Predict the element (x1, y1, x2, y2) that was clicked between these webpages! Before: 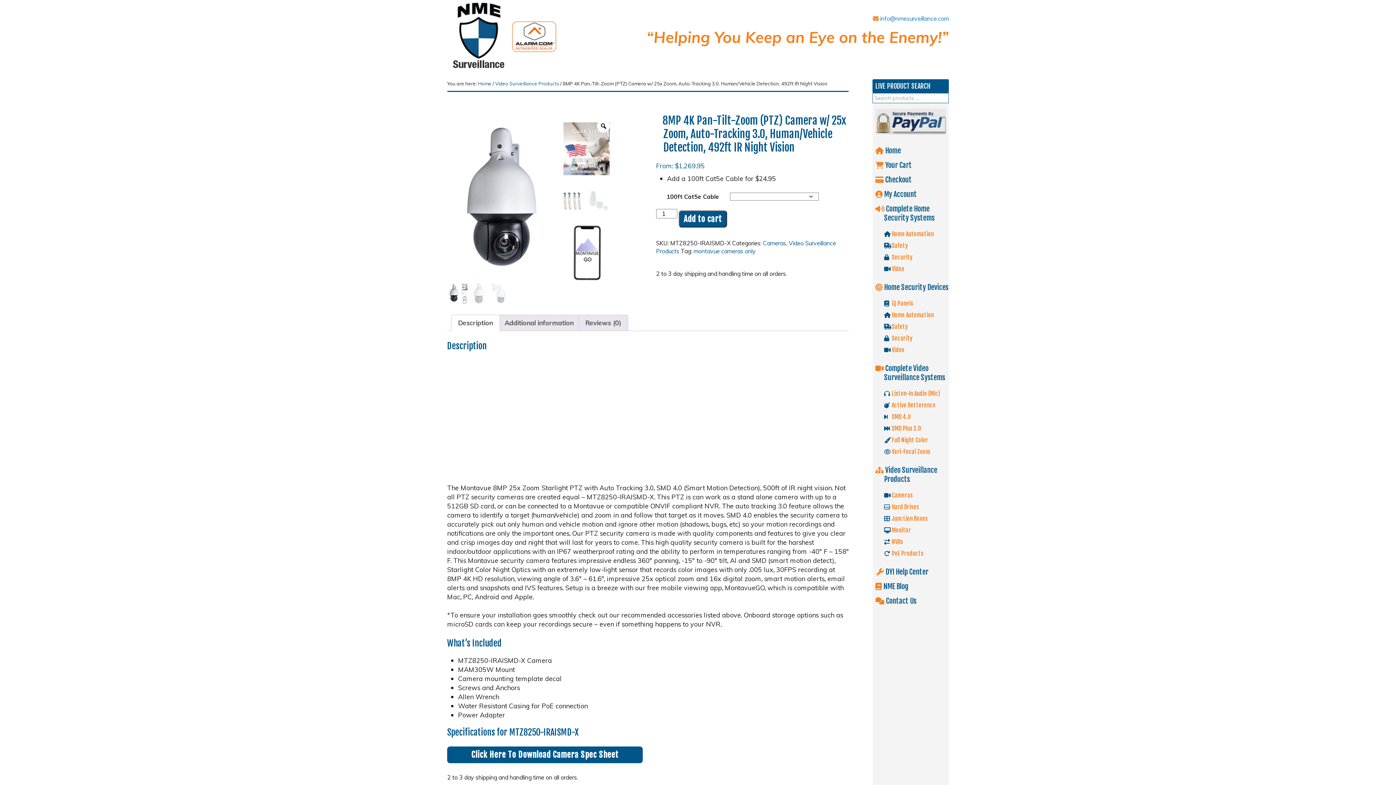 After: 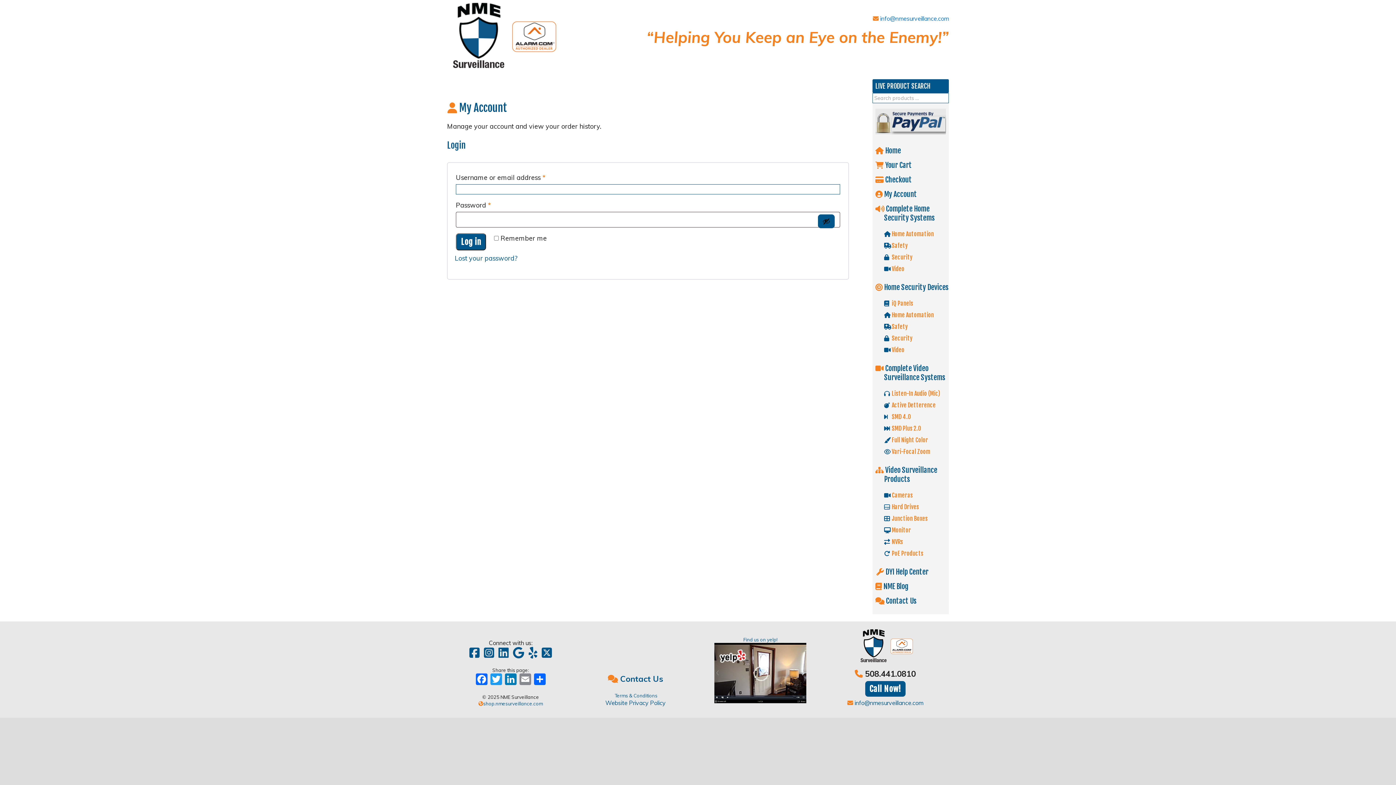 Action: bbox: (880, 189, 917, 198) label:  My Account